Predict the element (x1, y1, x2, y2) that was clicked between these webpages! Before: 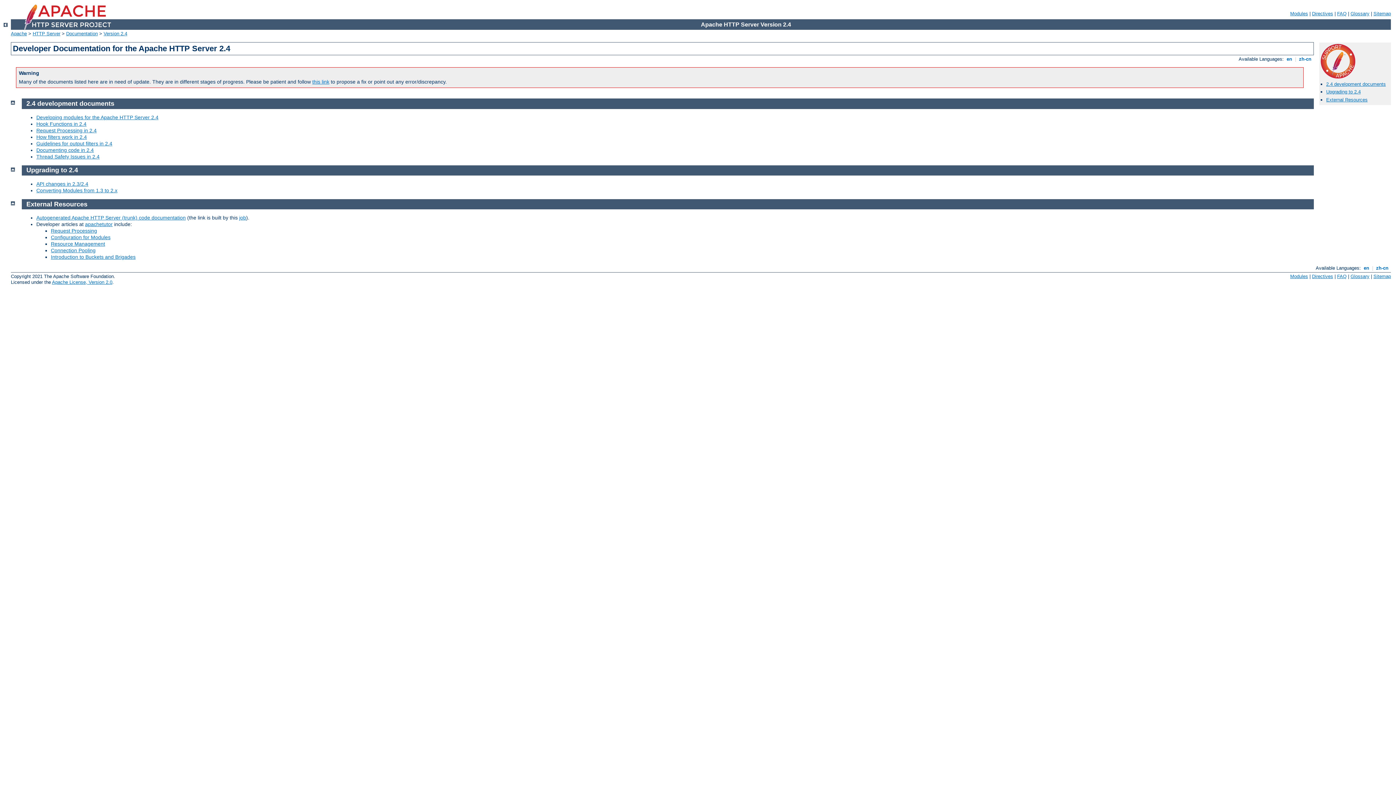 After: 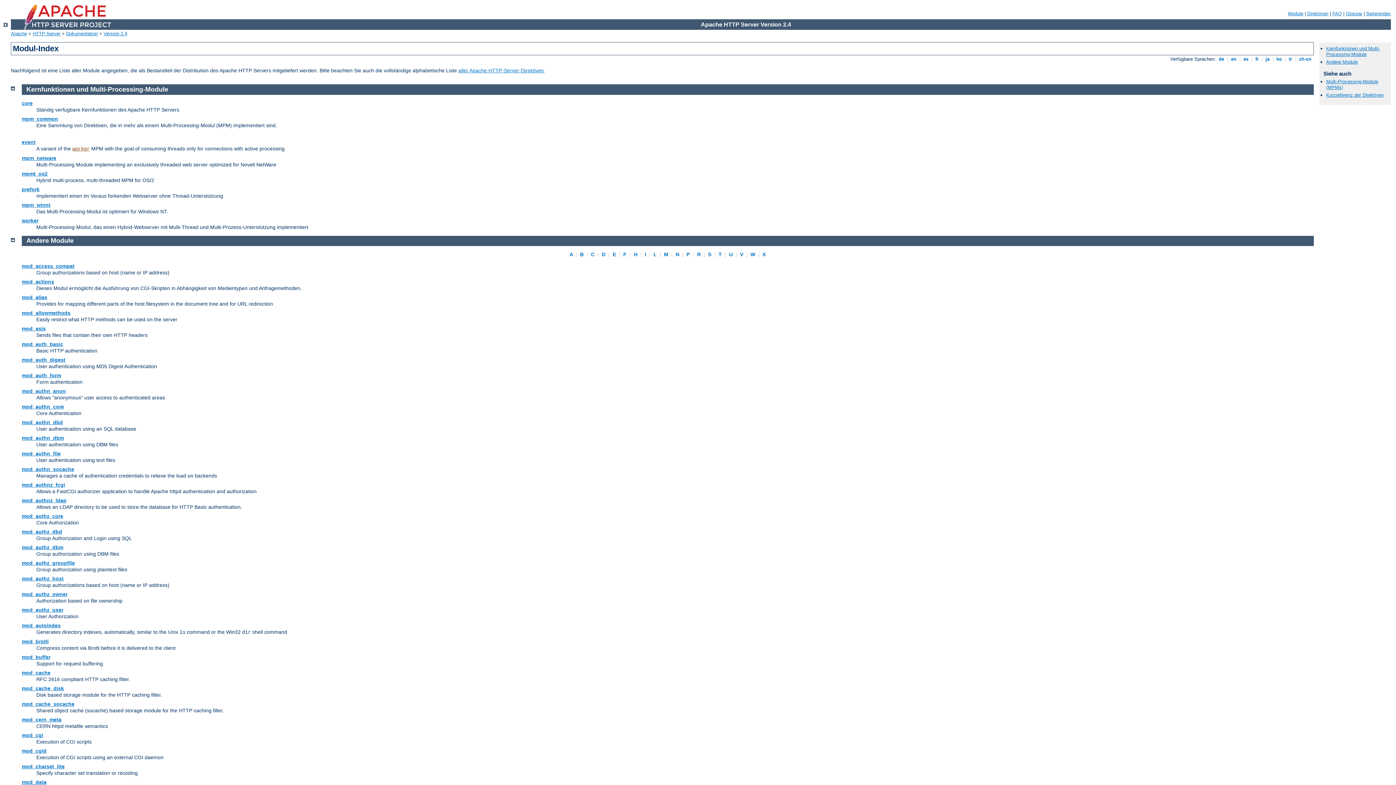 Action: bbox: (1290, 10, 1308, 16) label: Modules